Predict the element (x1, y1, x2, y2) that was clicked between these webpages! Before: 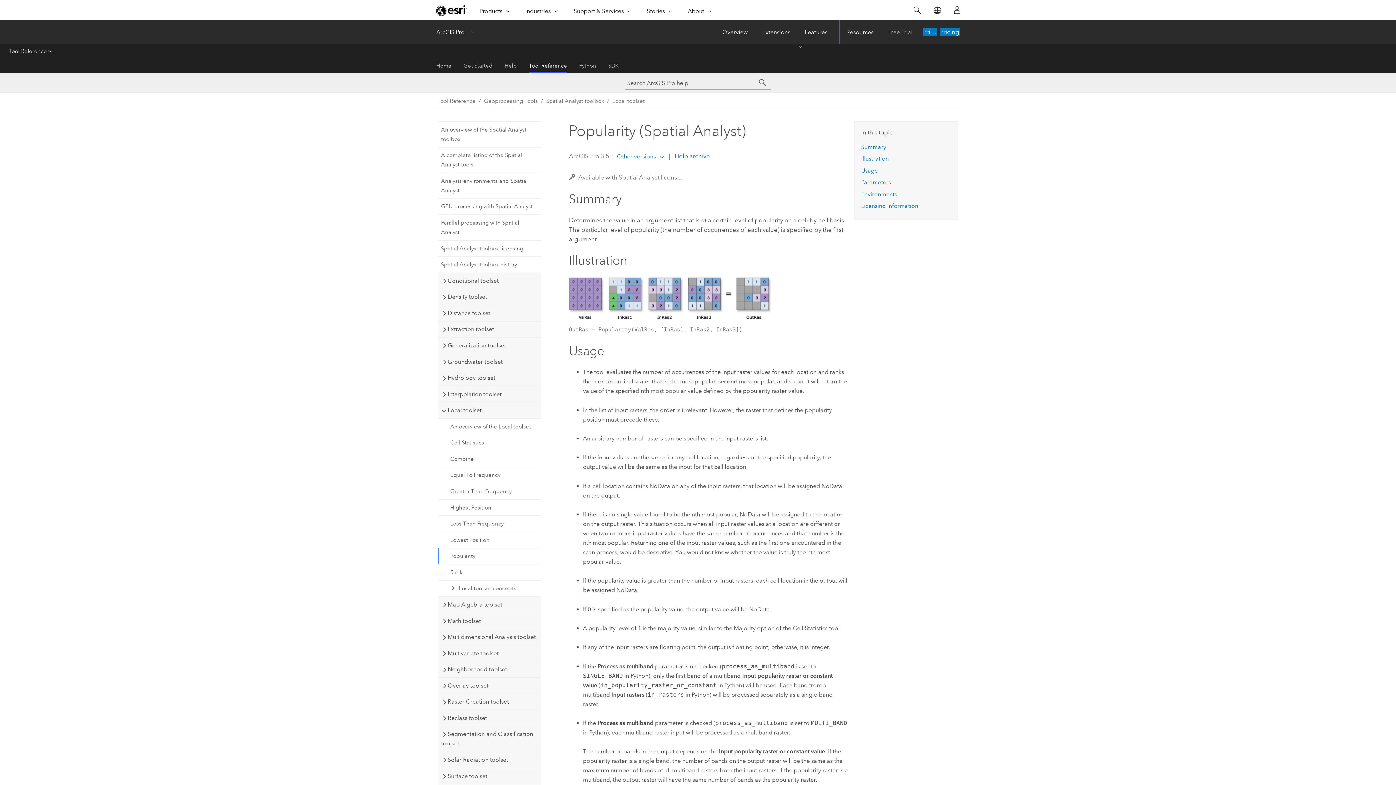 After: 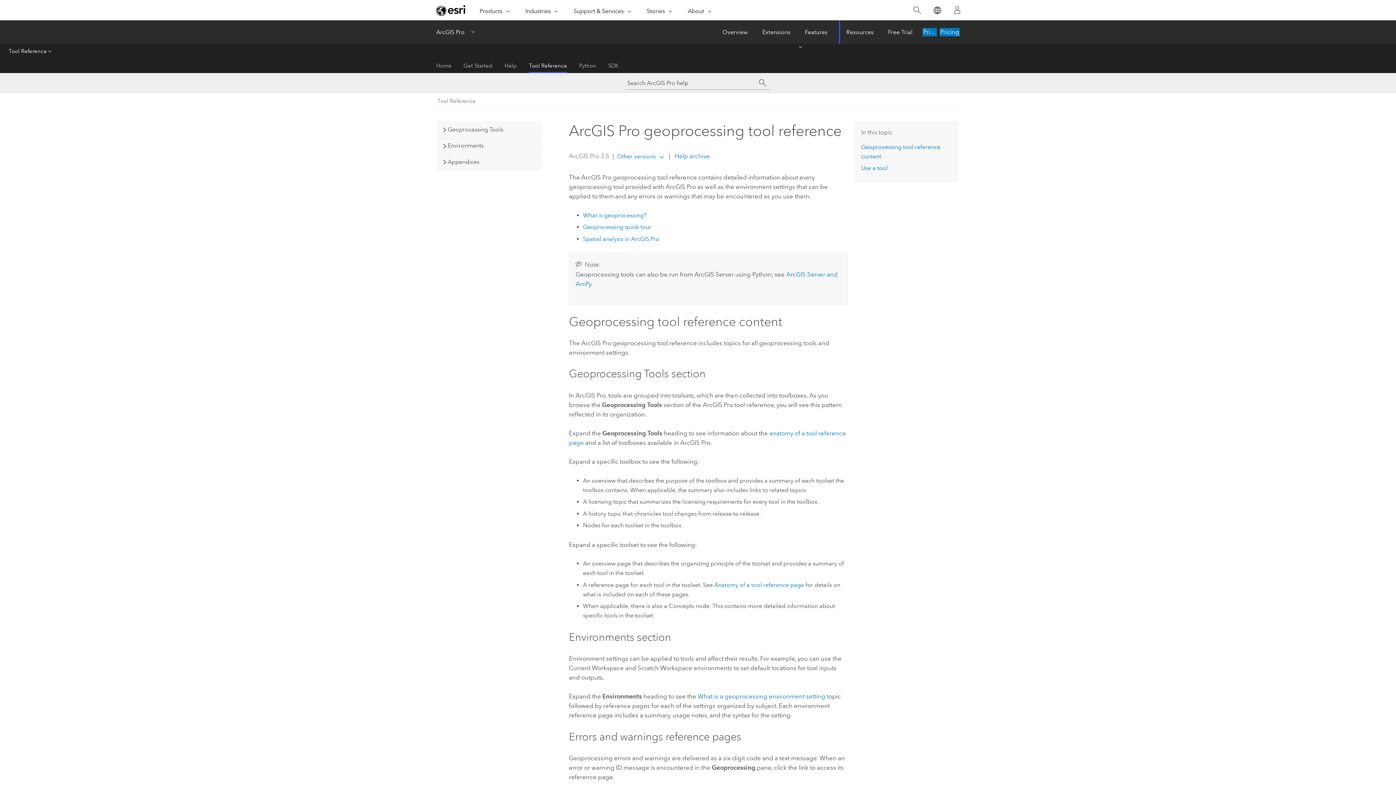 Action: label: Tool Reference bbox: (437, 96, 475, 105)